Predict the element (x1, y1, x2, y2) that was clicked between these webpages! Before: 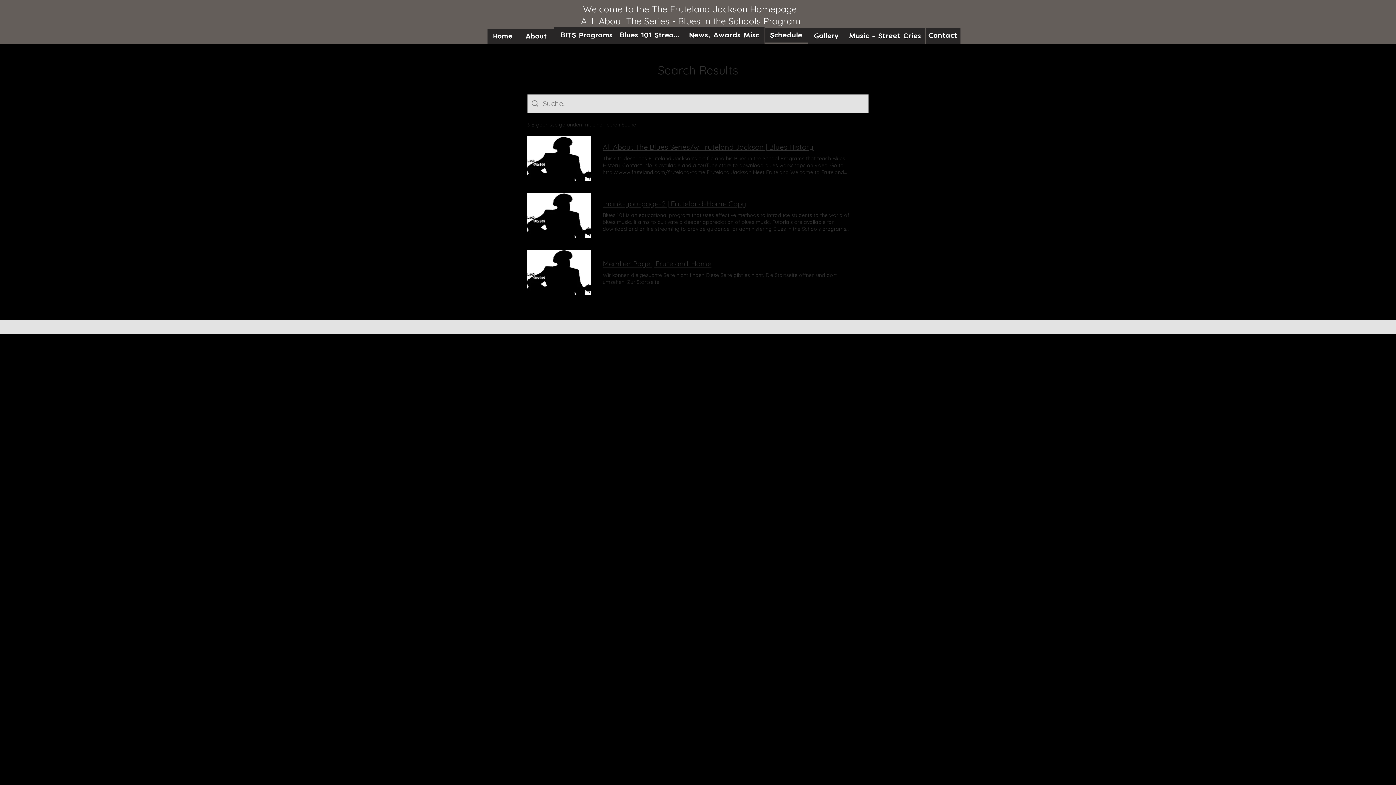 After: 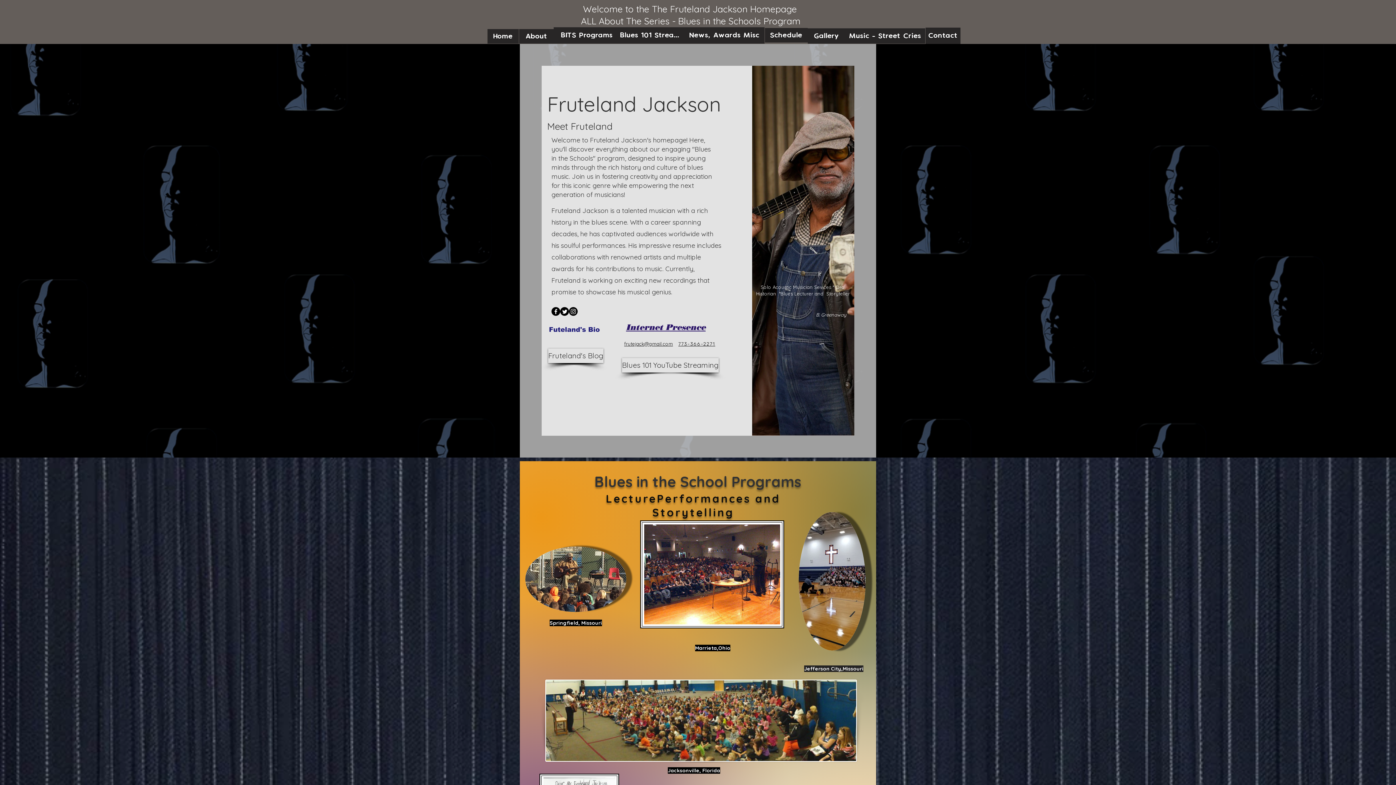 Action: bbox: (620, 27, 684, 43) label:  Blues 101 Streaming